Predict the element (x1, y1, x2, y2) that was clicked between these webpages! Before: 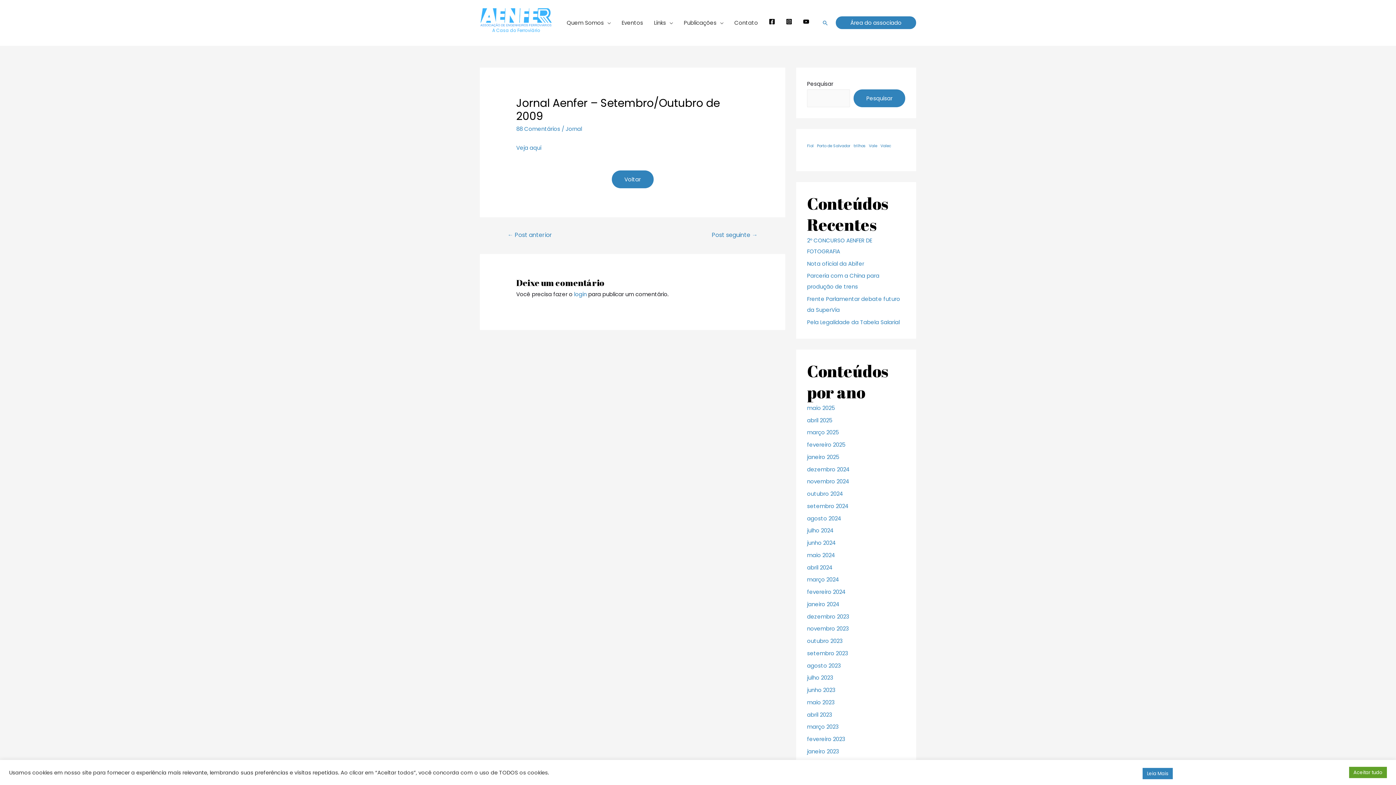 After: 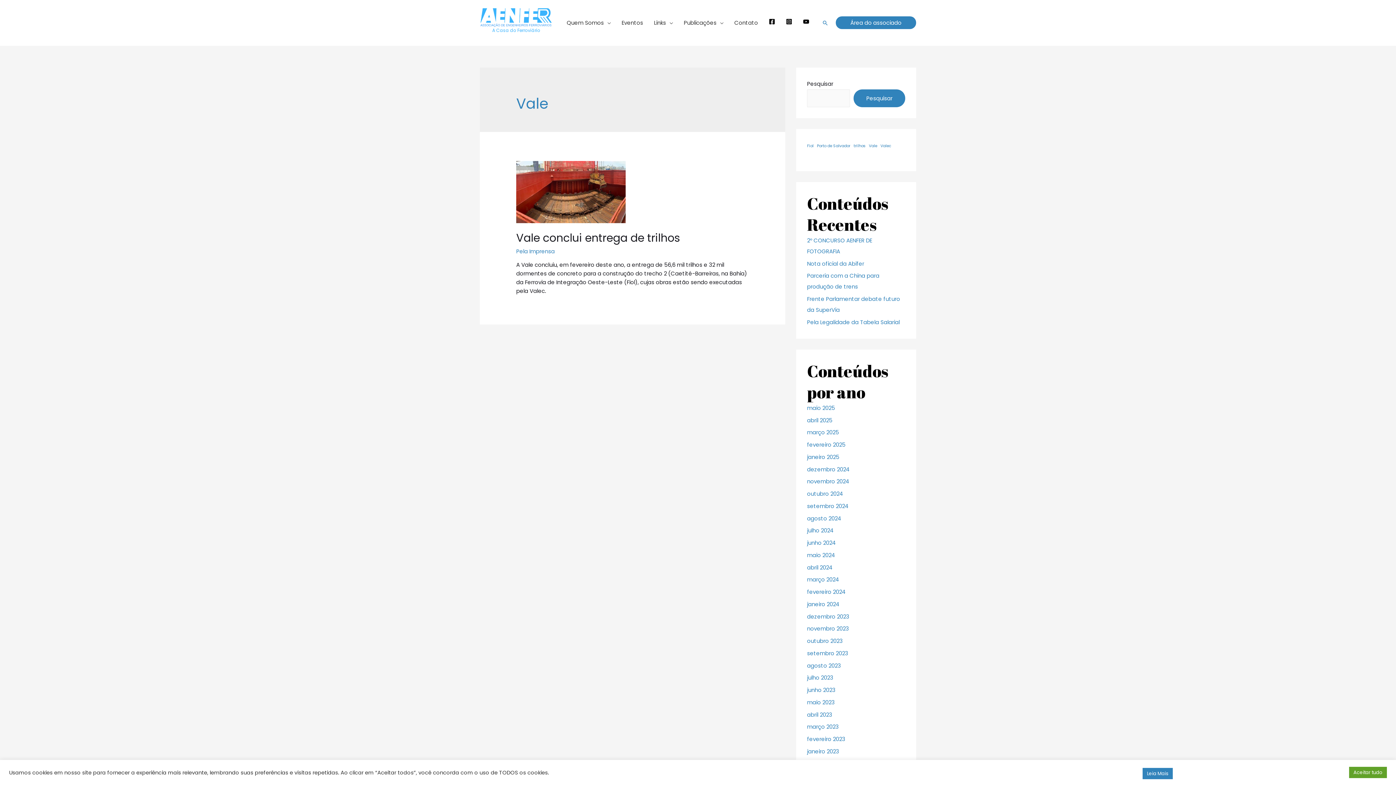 Action: bbox: (869, 142, 877, 149) label: Vale (1 item)